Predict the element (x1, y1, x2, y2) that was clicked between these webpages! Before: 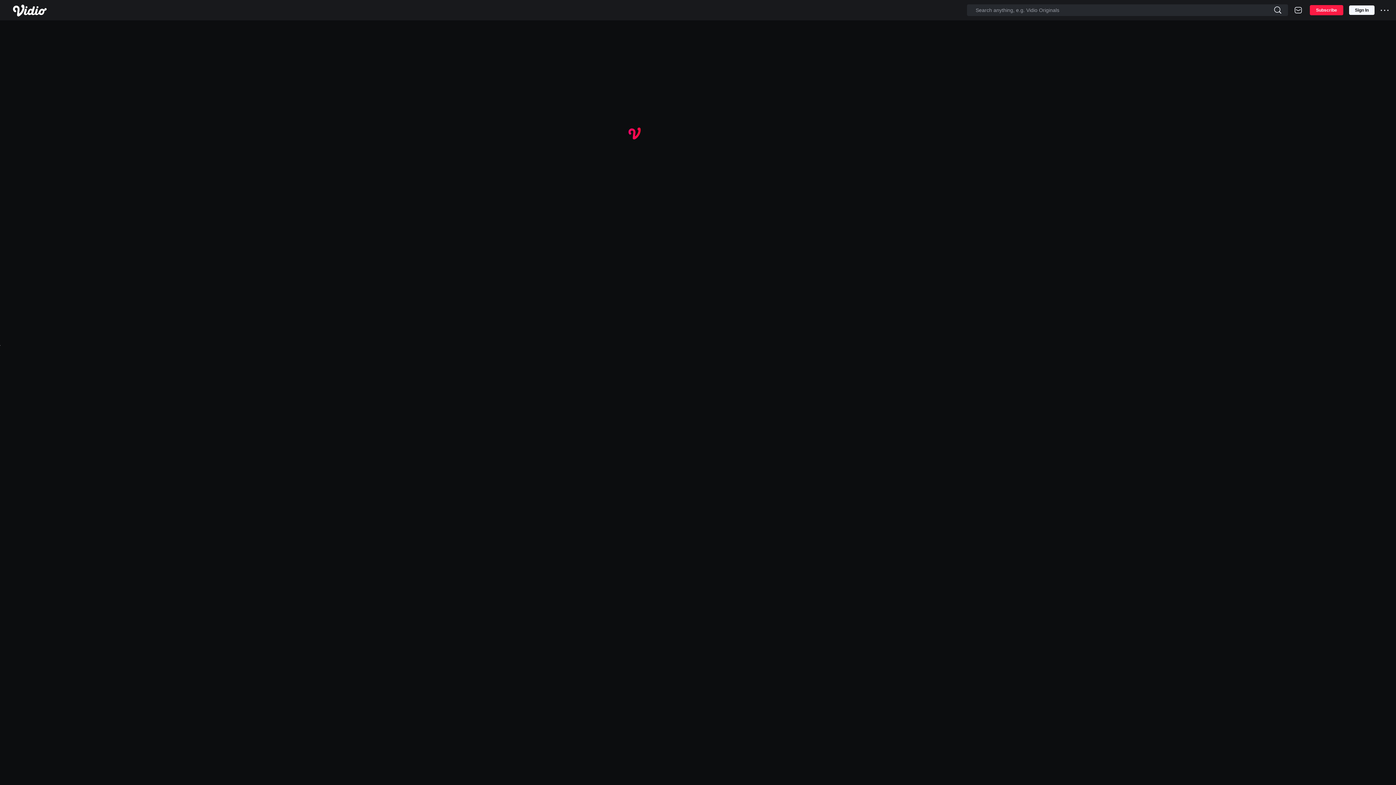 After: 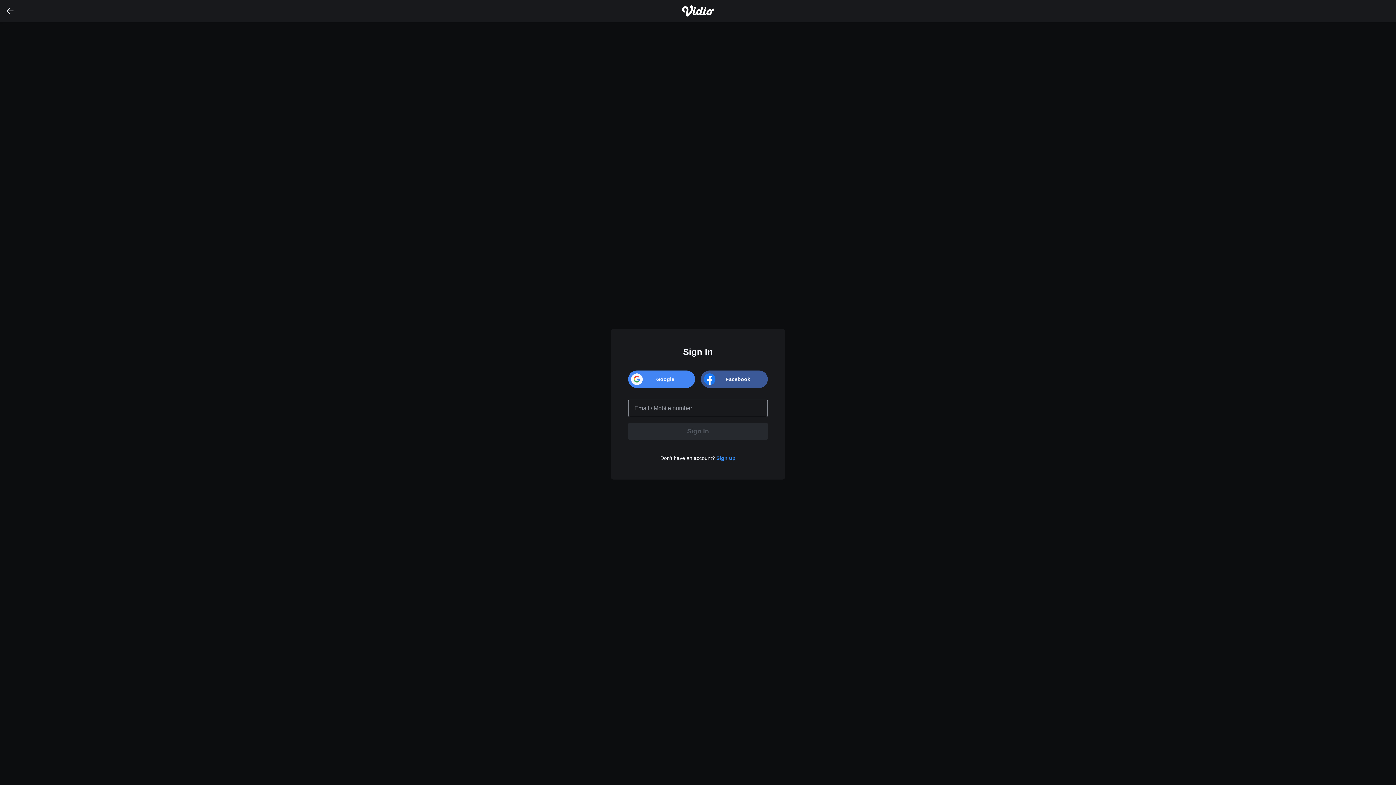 Action: label: Sign In bbox: (1349, 5, 1374, 14)